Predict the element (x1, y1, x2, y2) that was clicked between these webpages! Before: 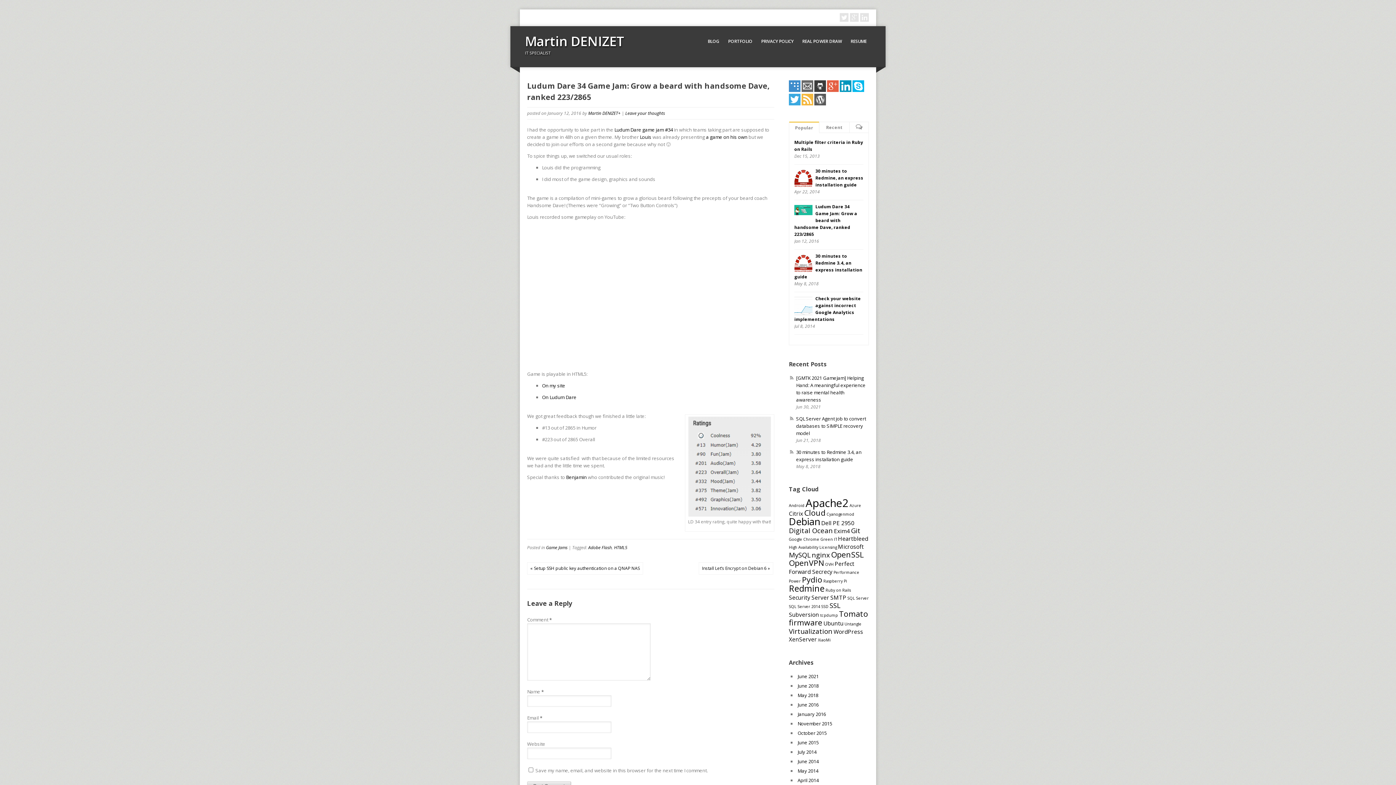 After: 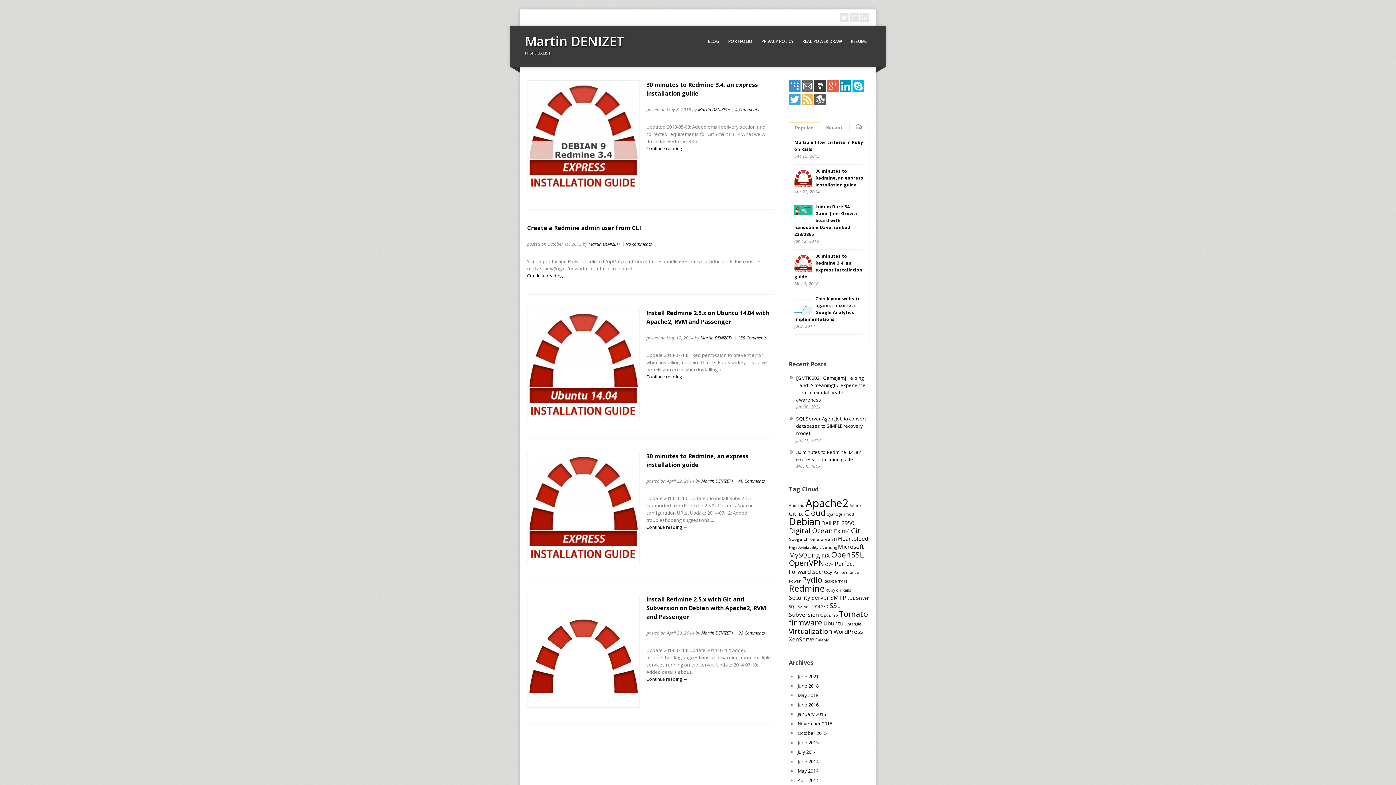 Action: bbox: (789, 582, 824, 594) label: Redmine (5 items)